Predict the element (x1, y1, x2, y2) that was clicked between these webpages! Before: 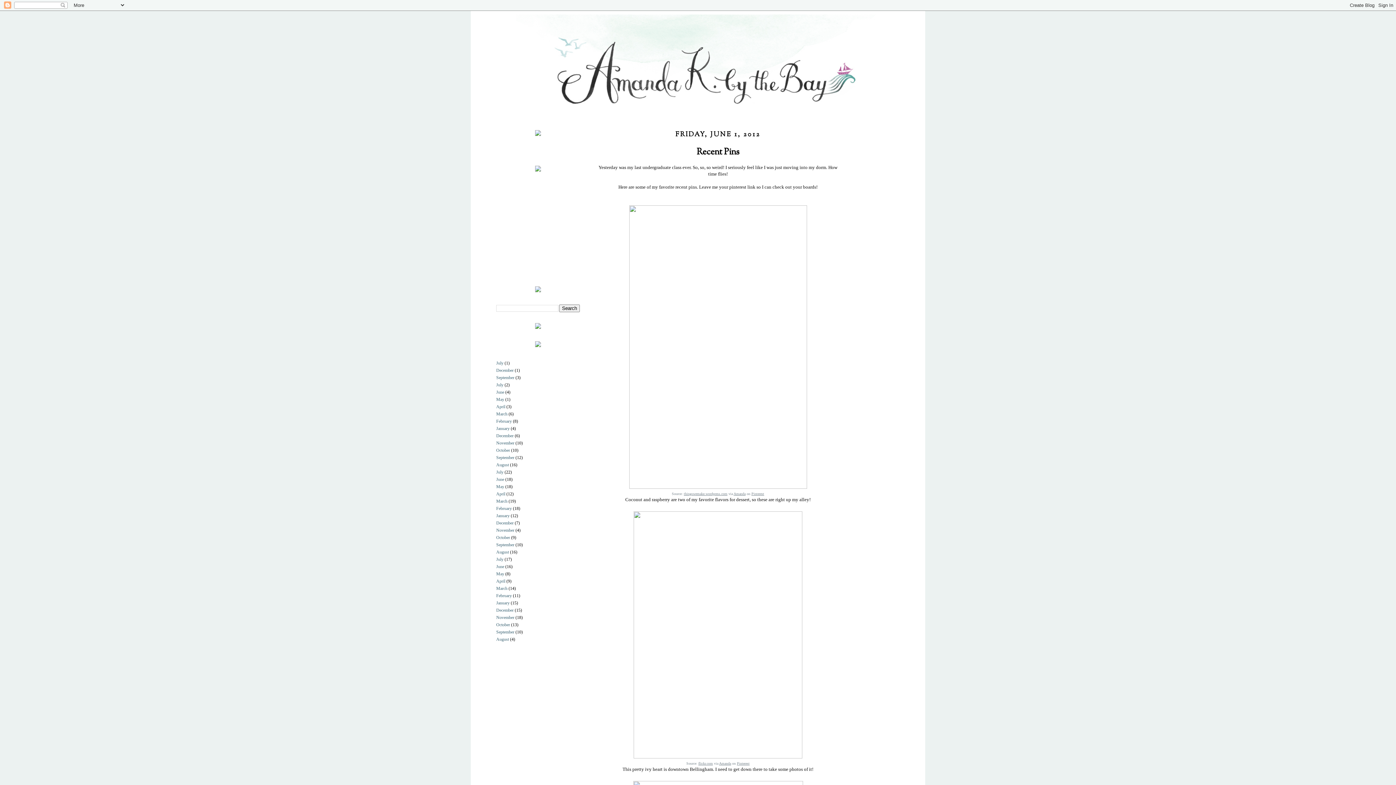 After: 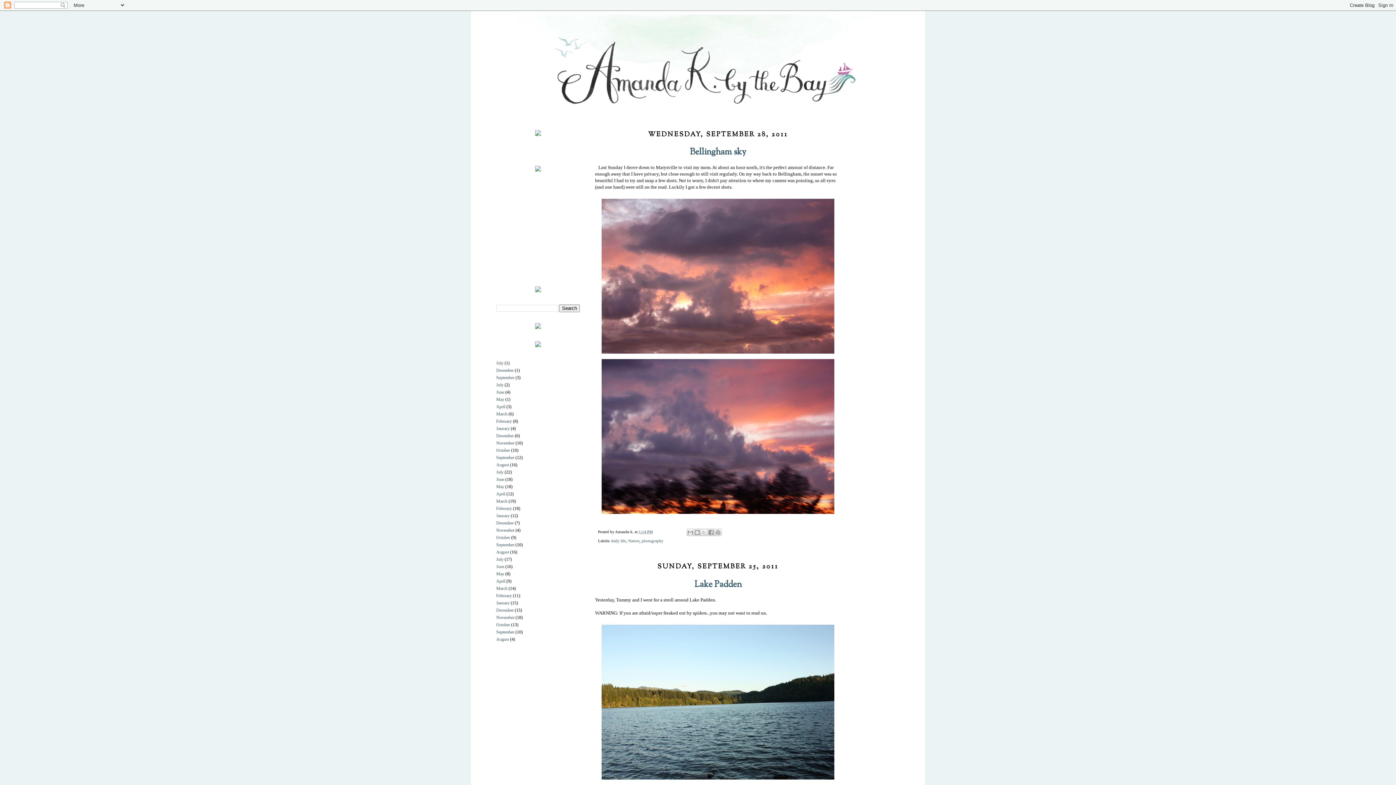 Action: label: September bbox: (496, 629, 514, 634)